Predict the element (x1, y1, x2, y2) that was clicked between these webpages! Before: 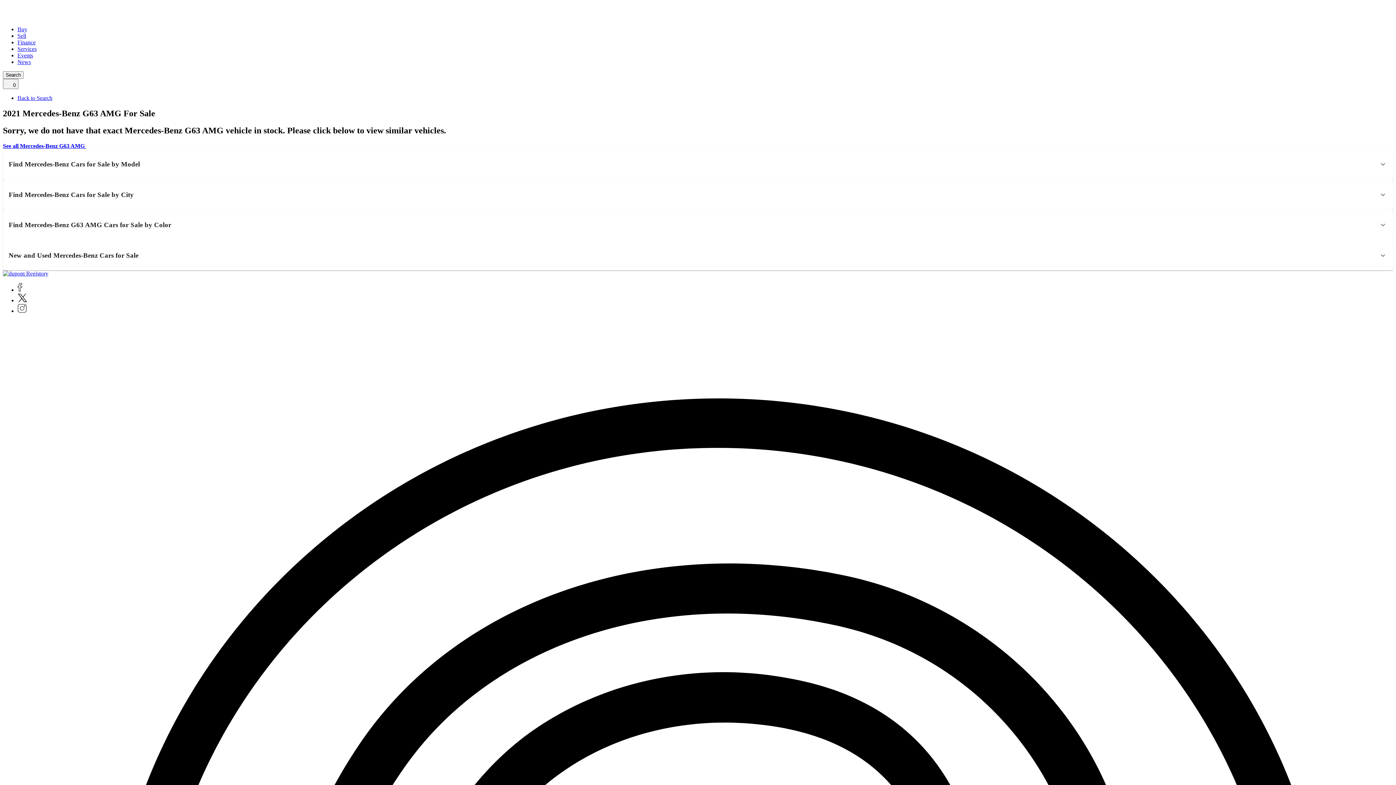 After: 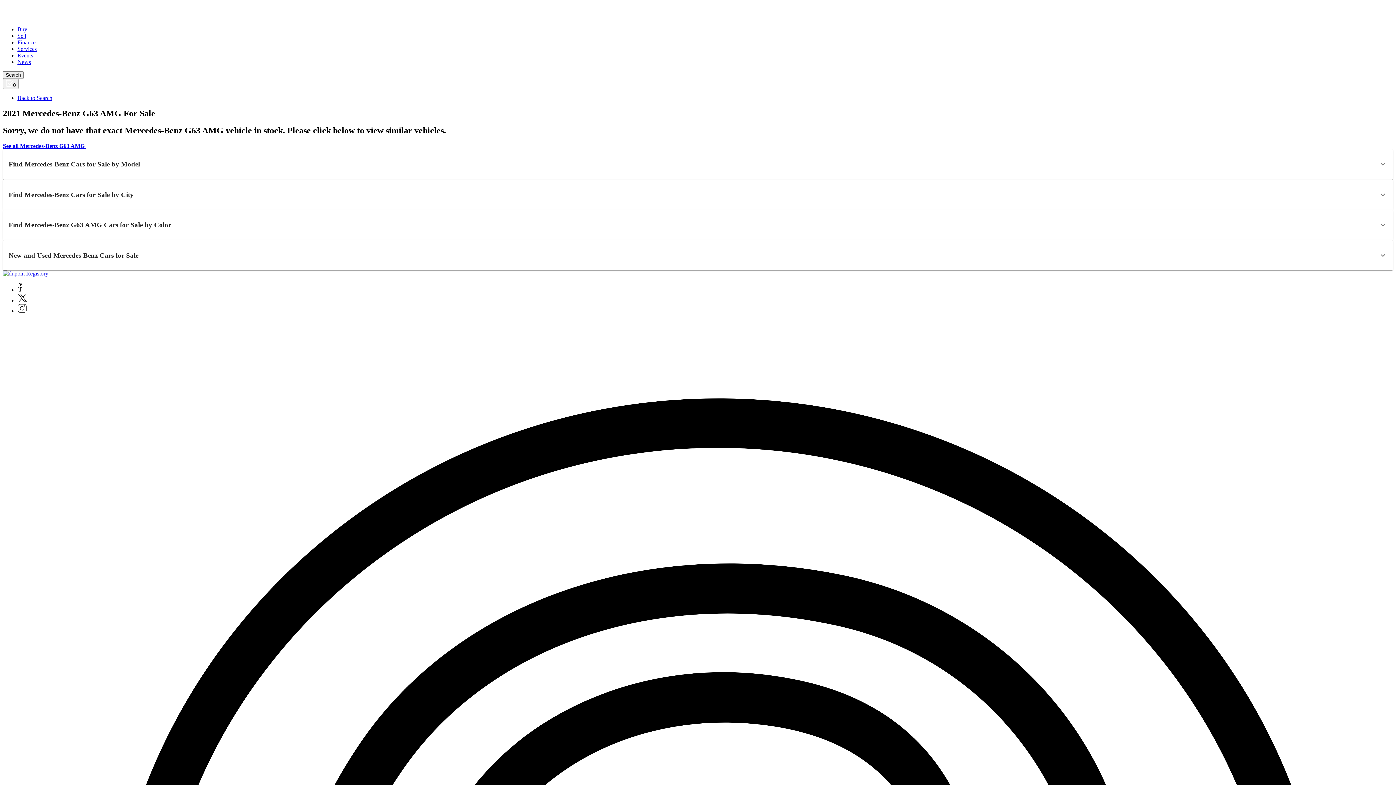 Action: bbox: (2, 240, 1393, 270) label: New and Used Mercedes-Benz Cars for Sale